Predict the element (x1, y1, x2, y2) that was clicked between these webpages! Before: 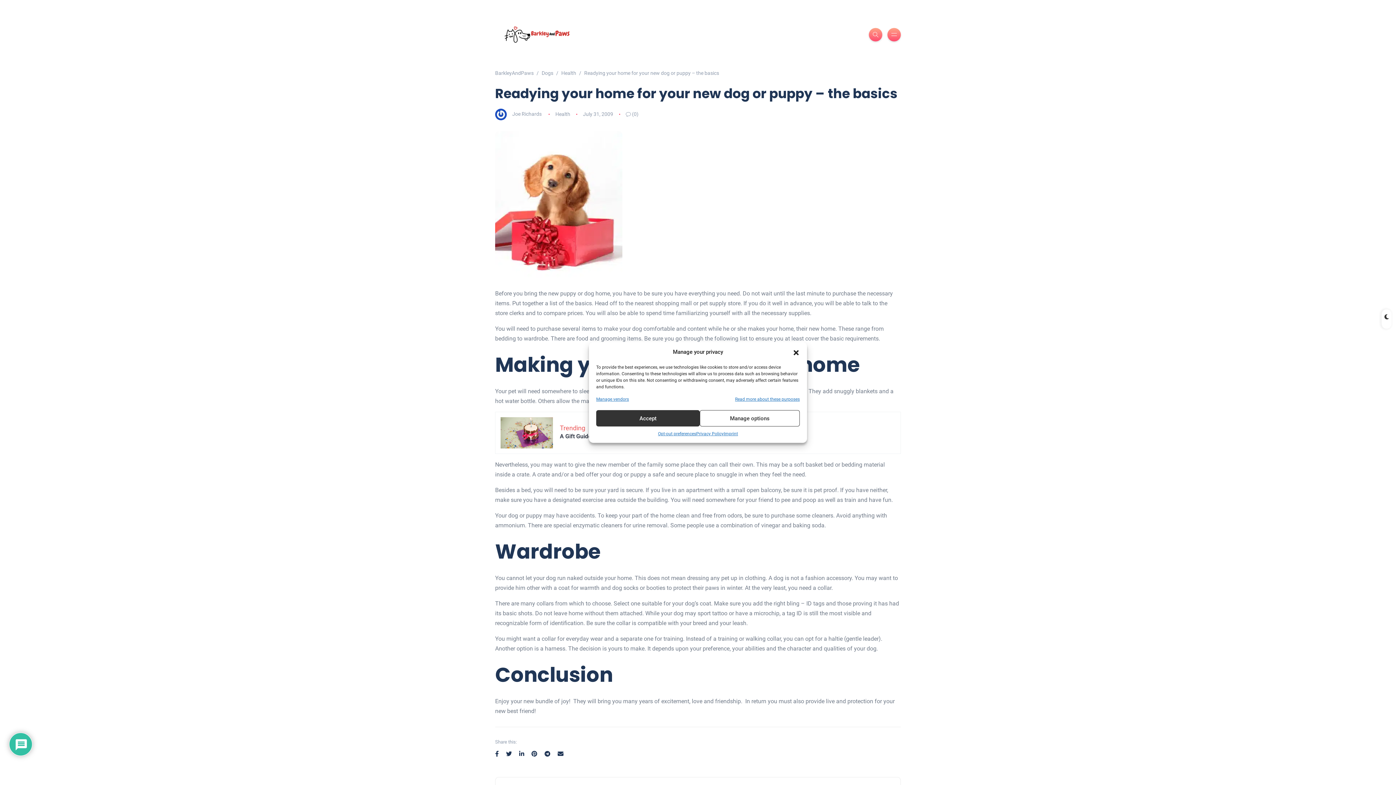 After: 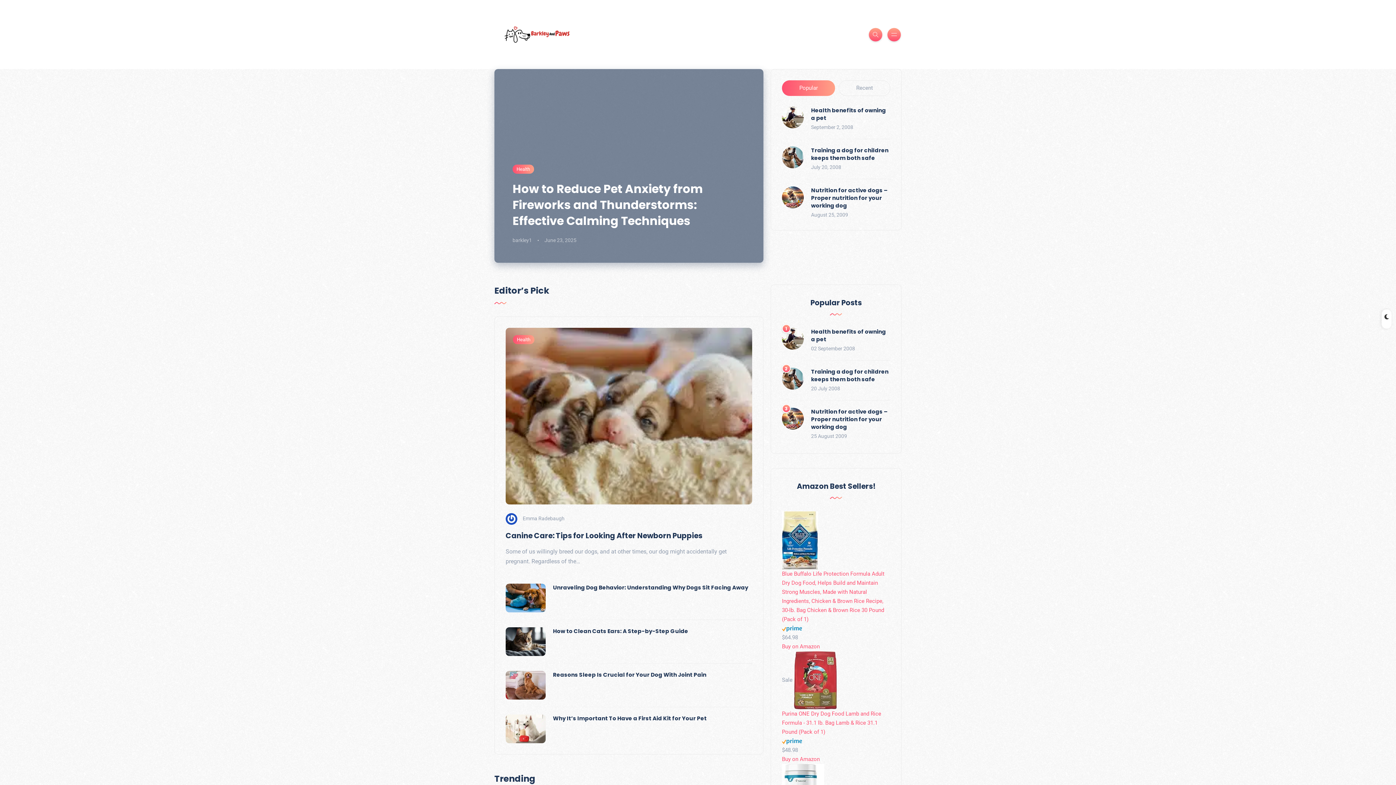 Action: bbox: (495, 70, 533, 76) label: BarkleyAndPaws